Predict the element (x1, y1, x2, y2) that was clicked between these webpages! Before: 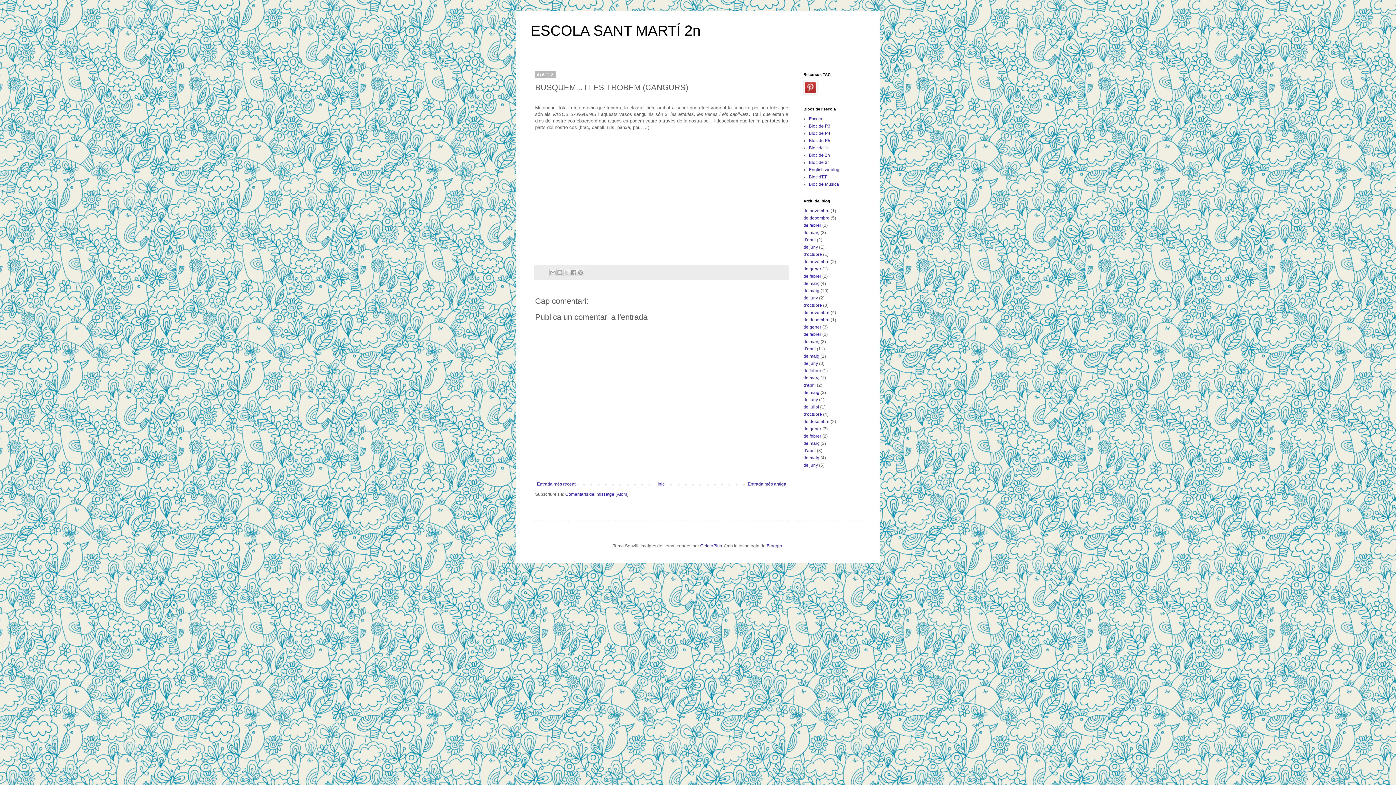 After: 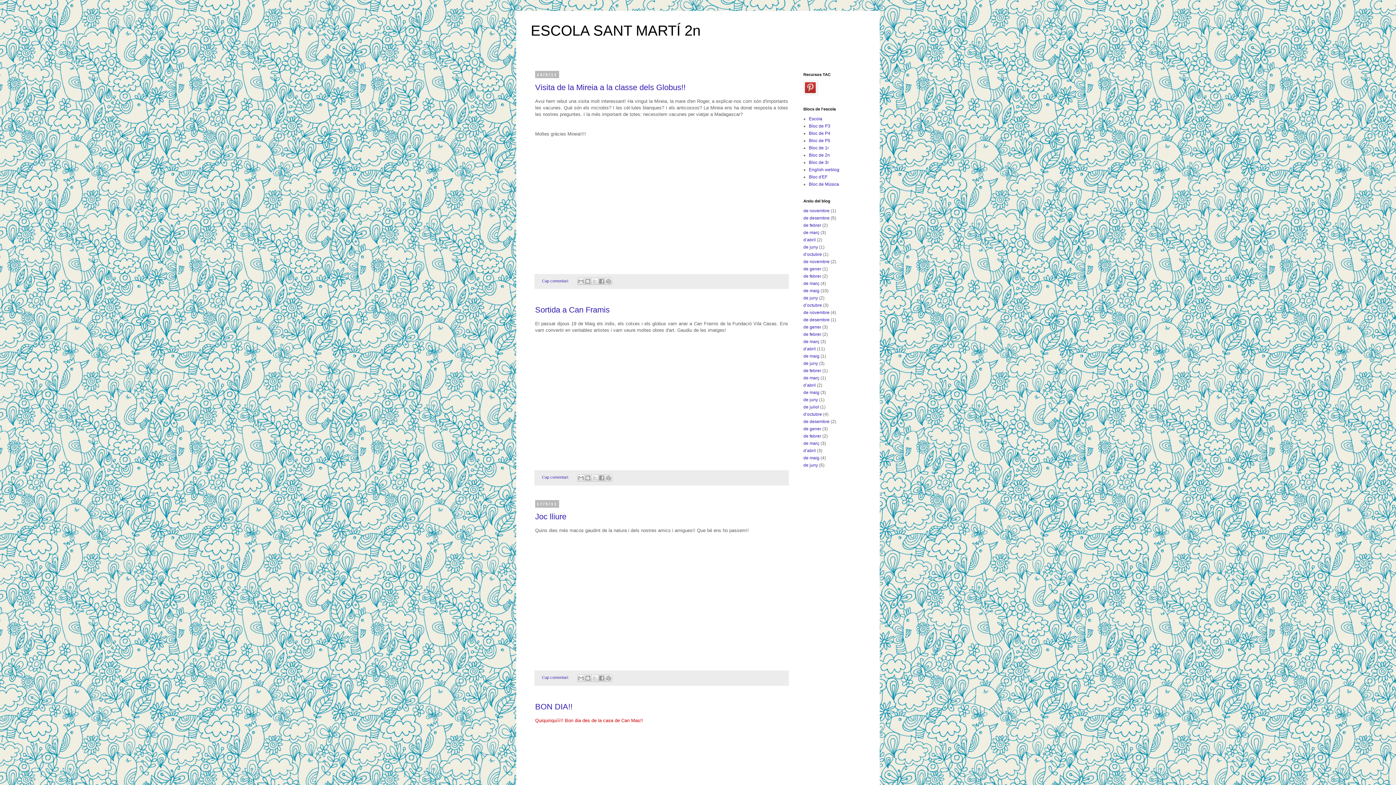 Action: label: de maig bbox: (803, 288, 819, 293)